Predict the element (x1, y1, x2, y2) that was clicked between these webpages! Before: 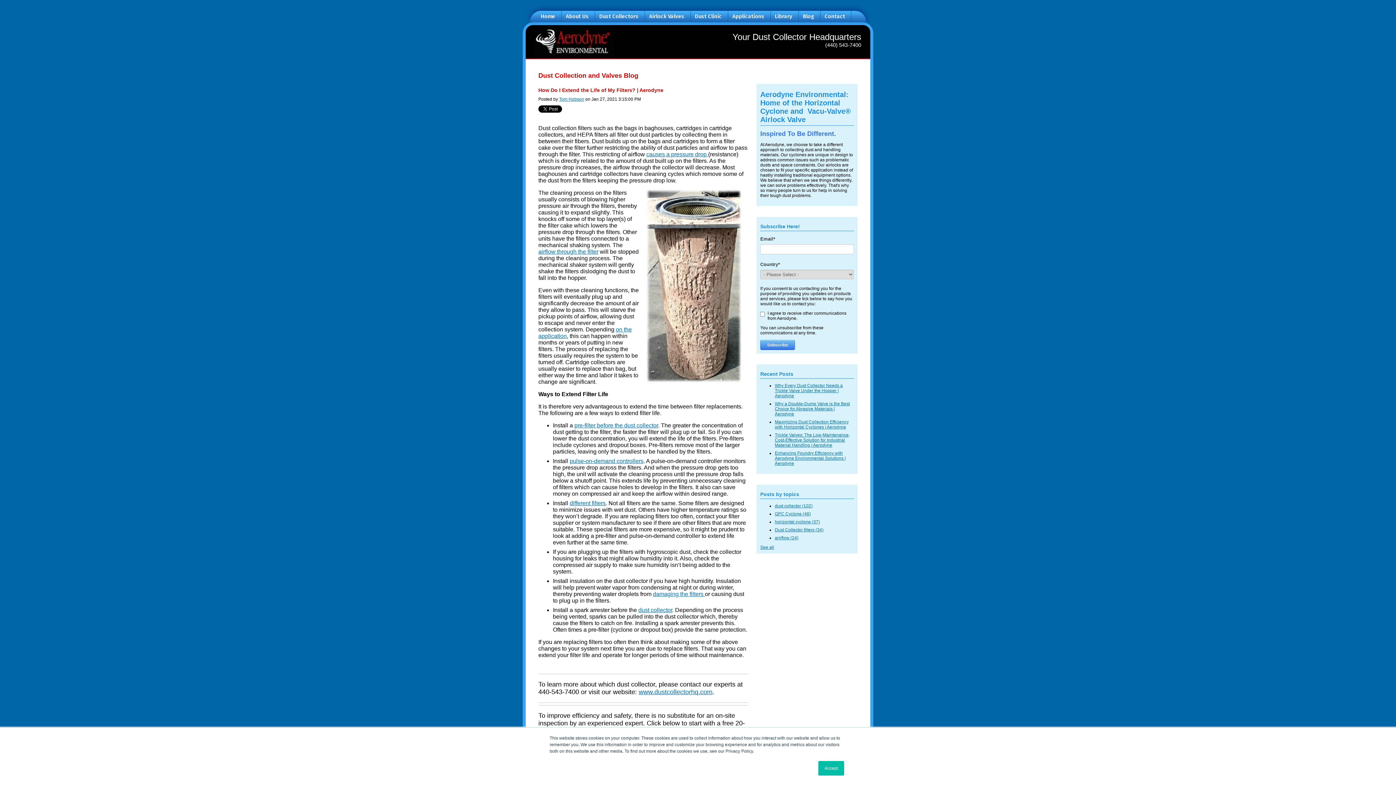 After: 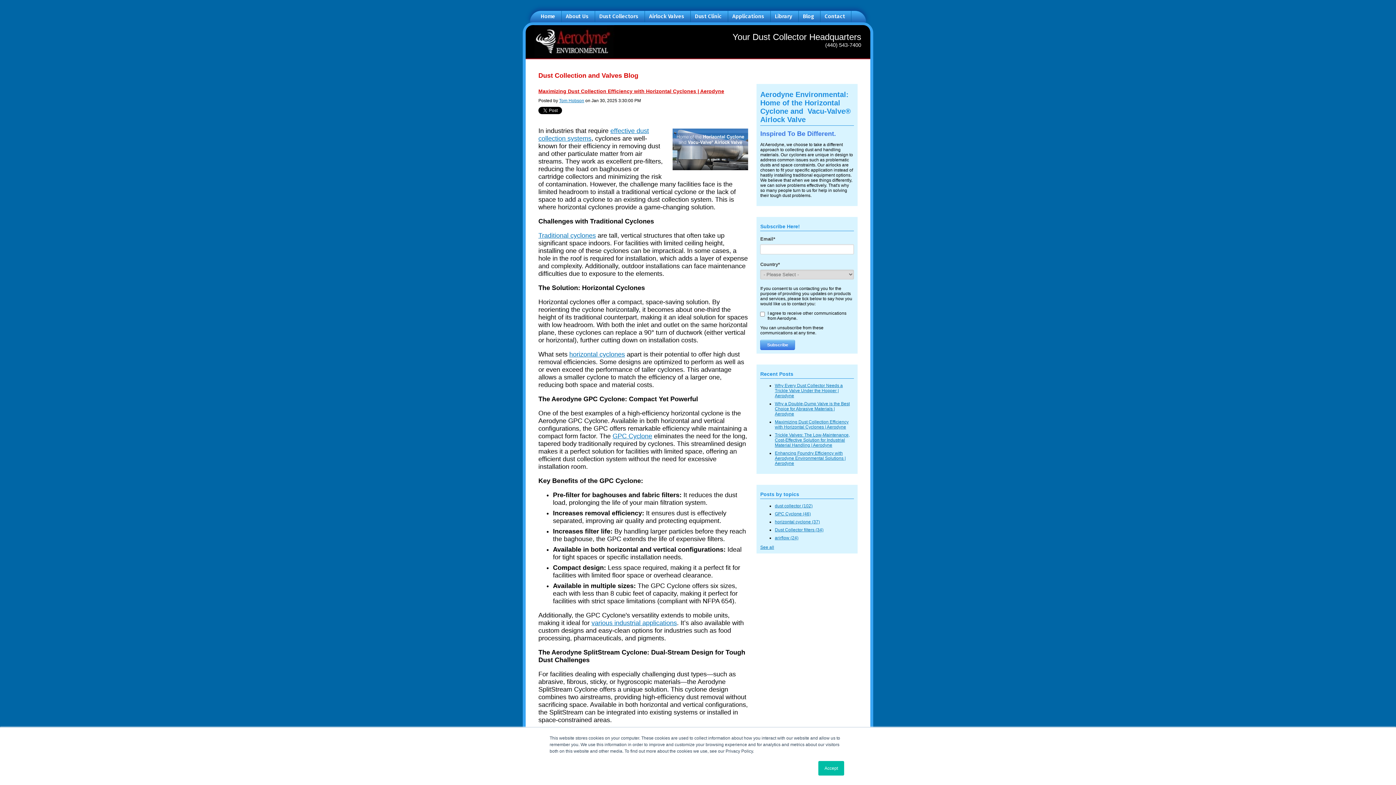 Action: label: horizontal cyclone (37) bbox: (775, 519, 820, 524)